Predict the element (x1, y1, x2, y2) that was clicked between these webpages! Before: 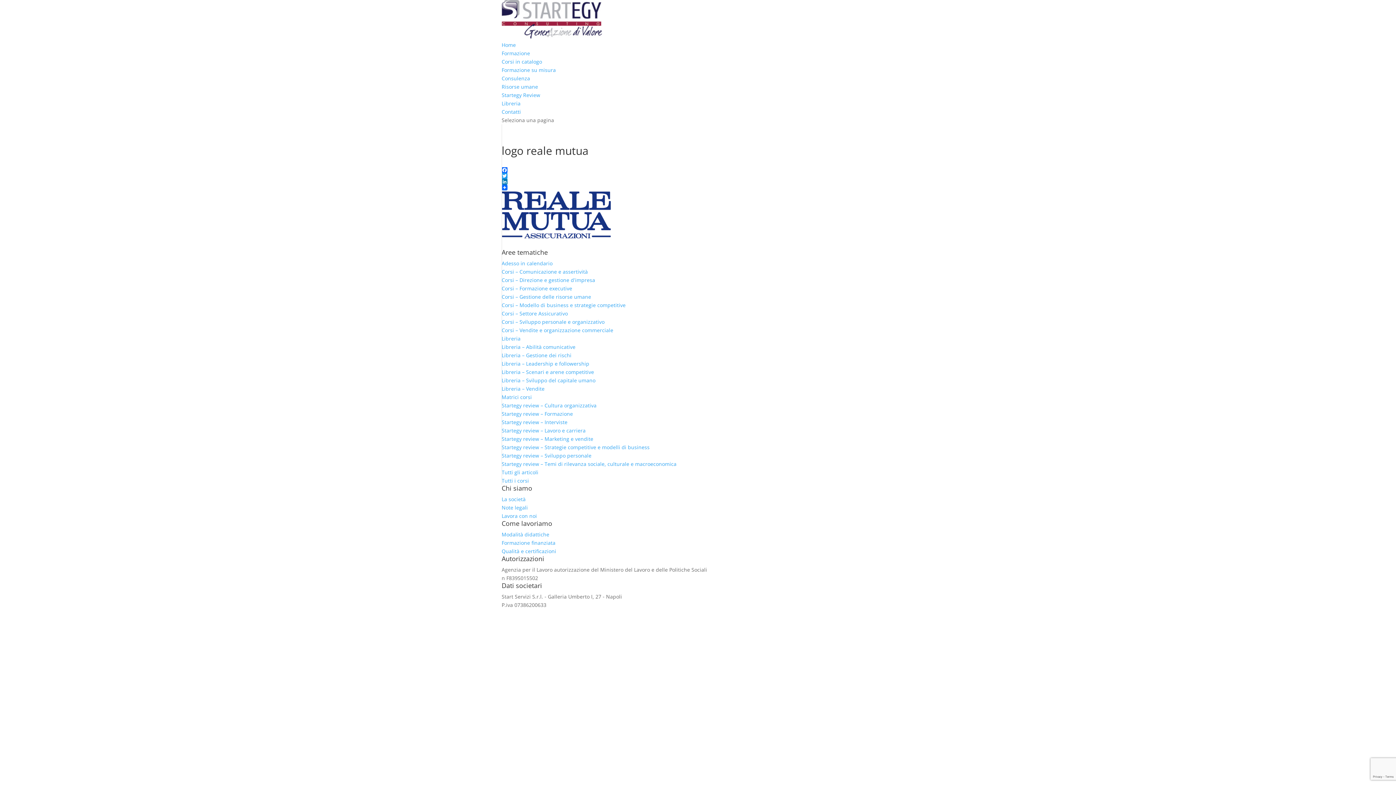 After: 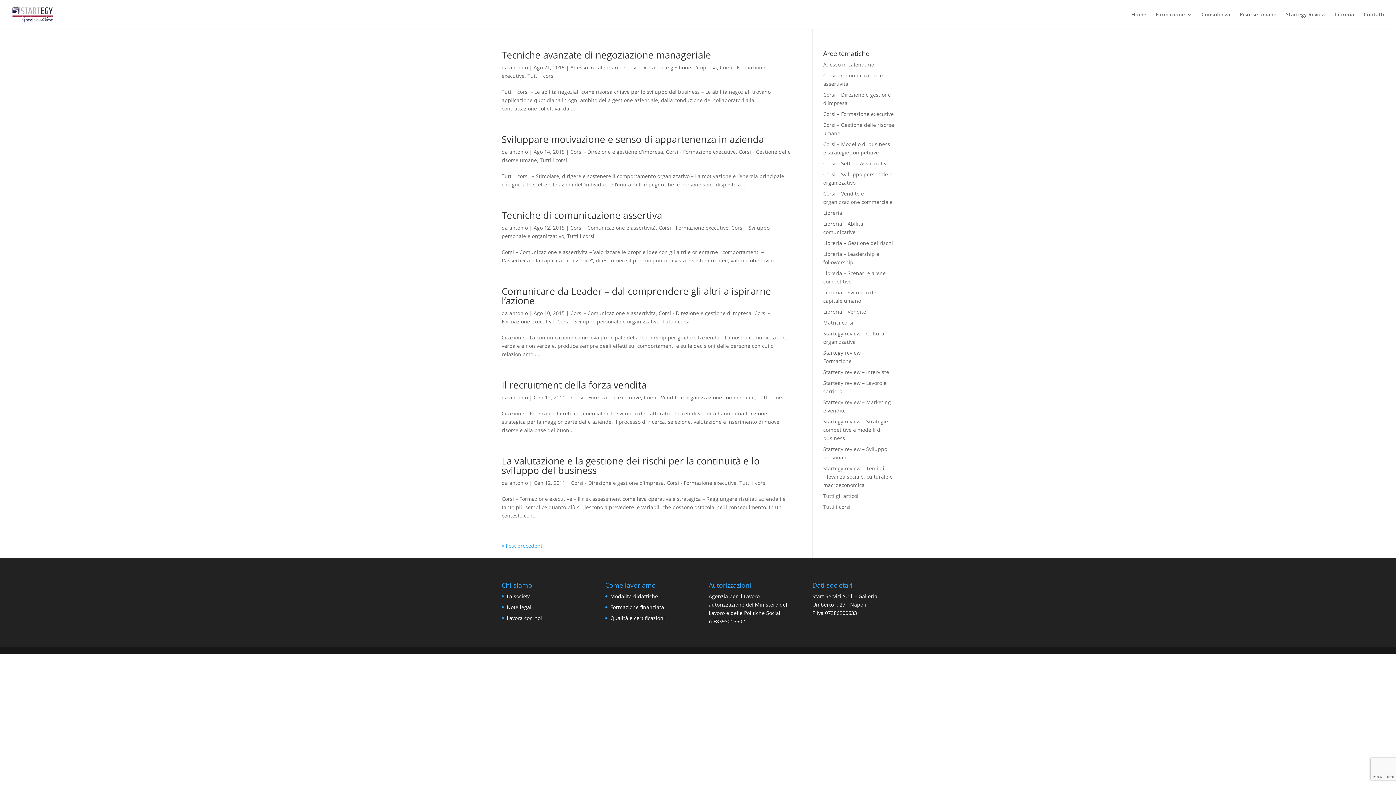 Action: label: Corsi – Formazione executive bbox: (501, 285, 572, 291)